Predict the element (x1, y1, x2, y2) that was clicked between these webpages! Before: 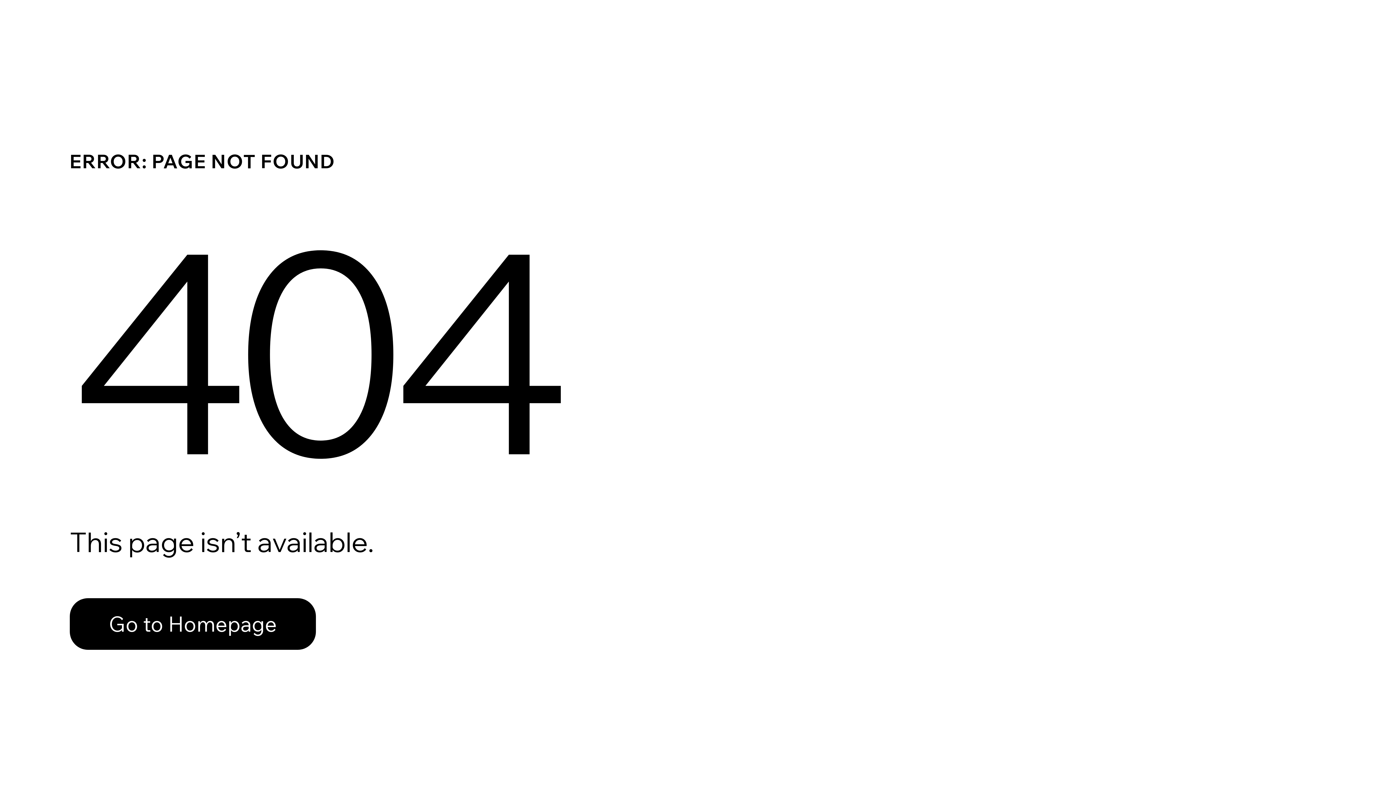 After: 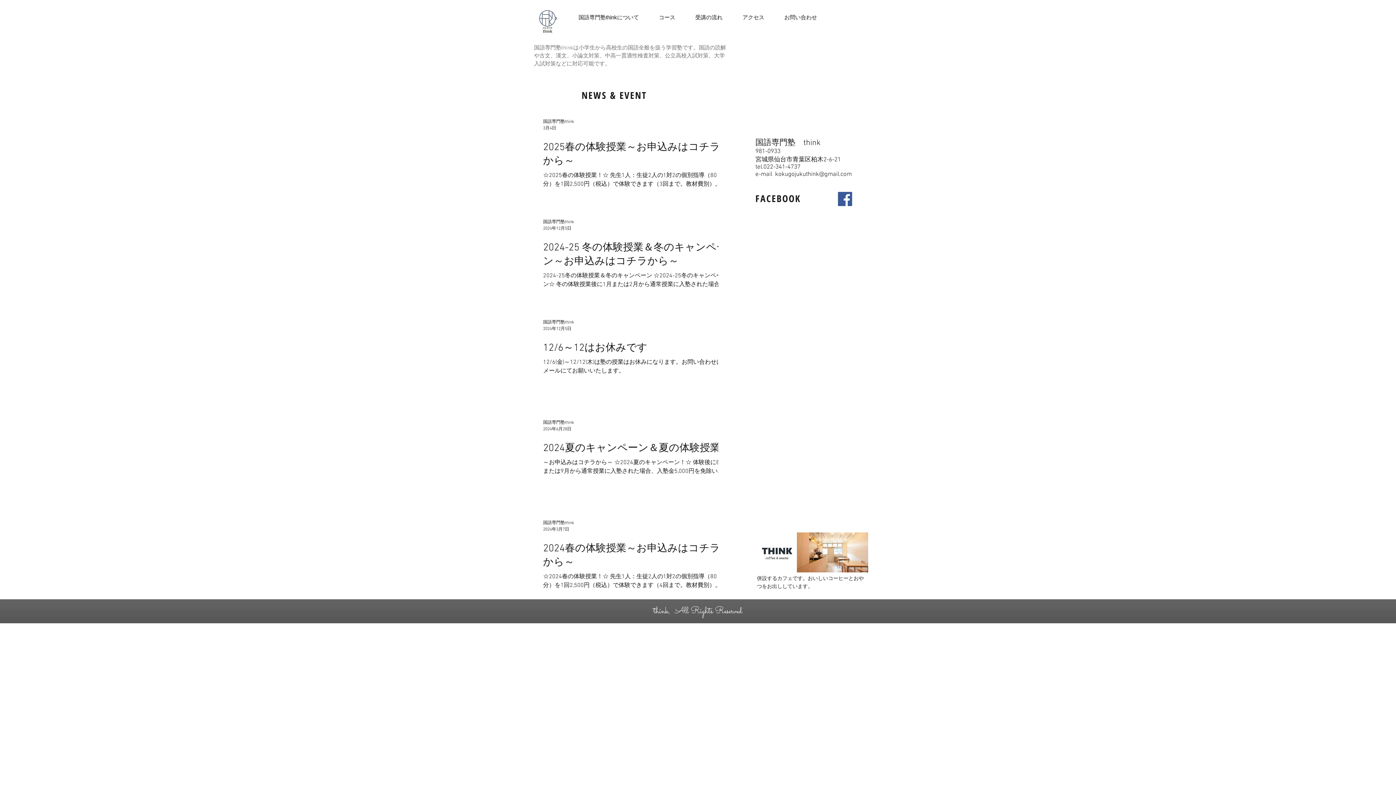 Action: label: Go to Homepage bbox: (69, 598, 316, 650)